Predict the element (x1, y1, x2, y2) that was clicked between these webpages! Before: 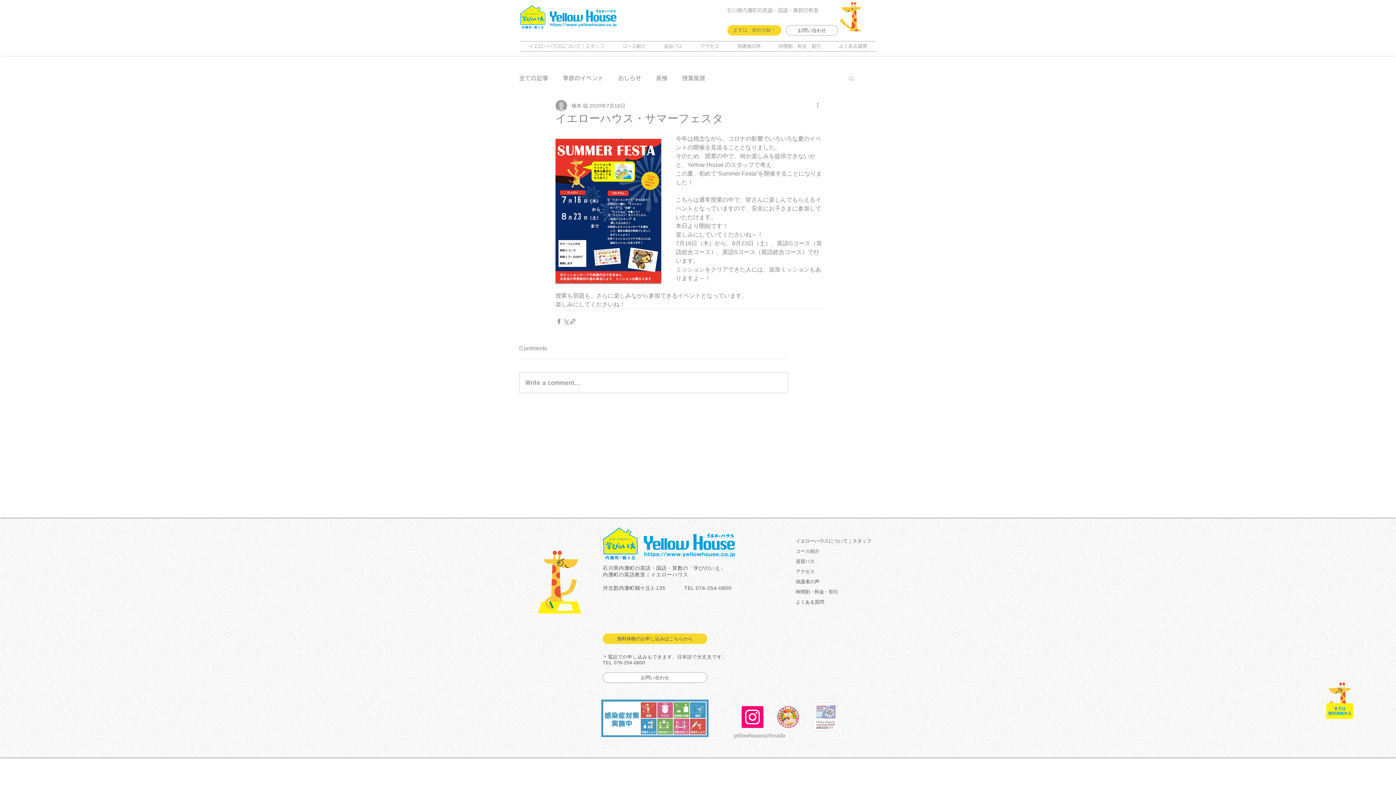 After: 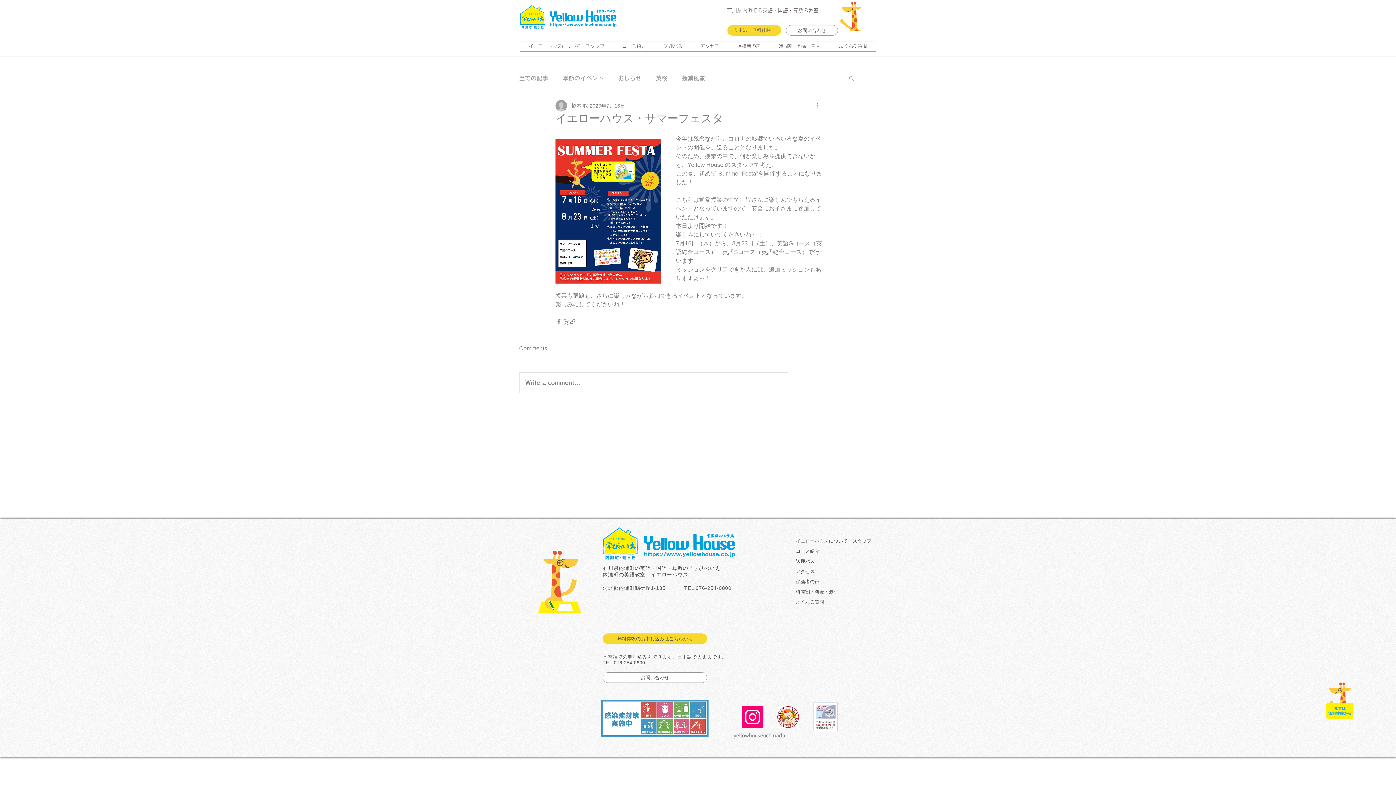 Action: bbox: (816, 101, 824, 110) label: その他のアクション